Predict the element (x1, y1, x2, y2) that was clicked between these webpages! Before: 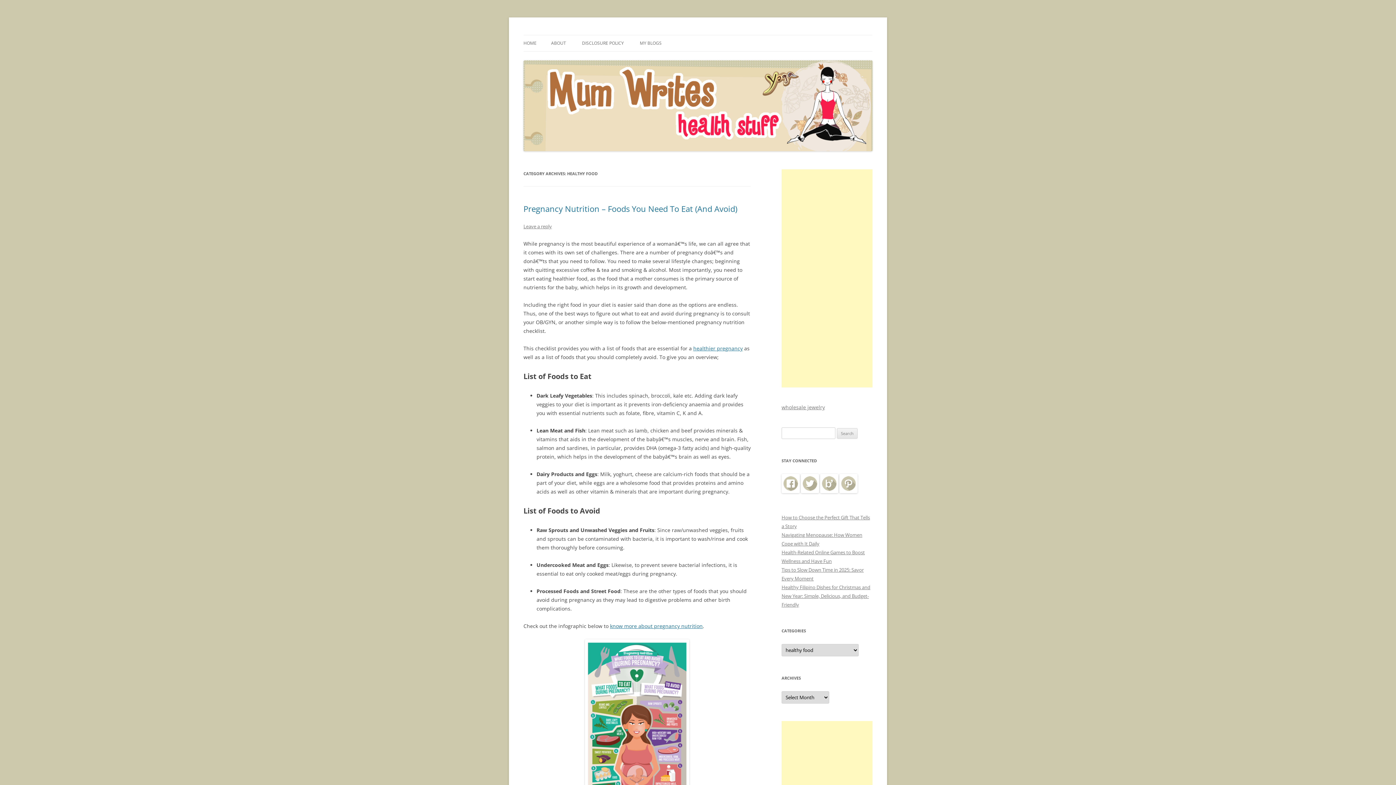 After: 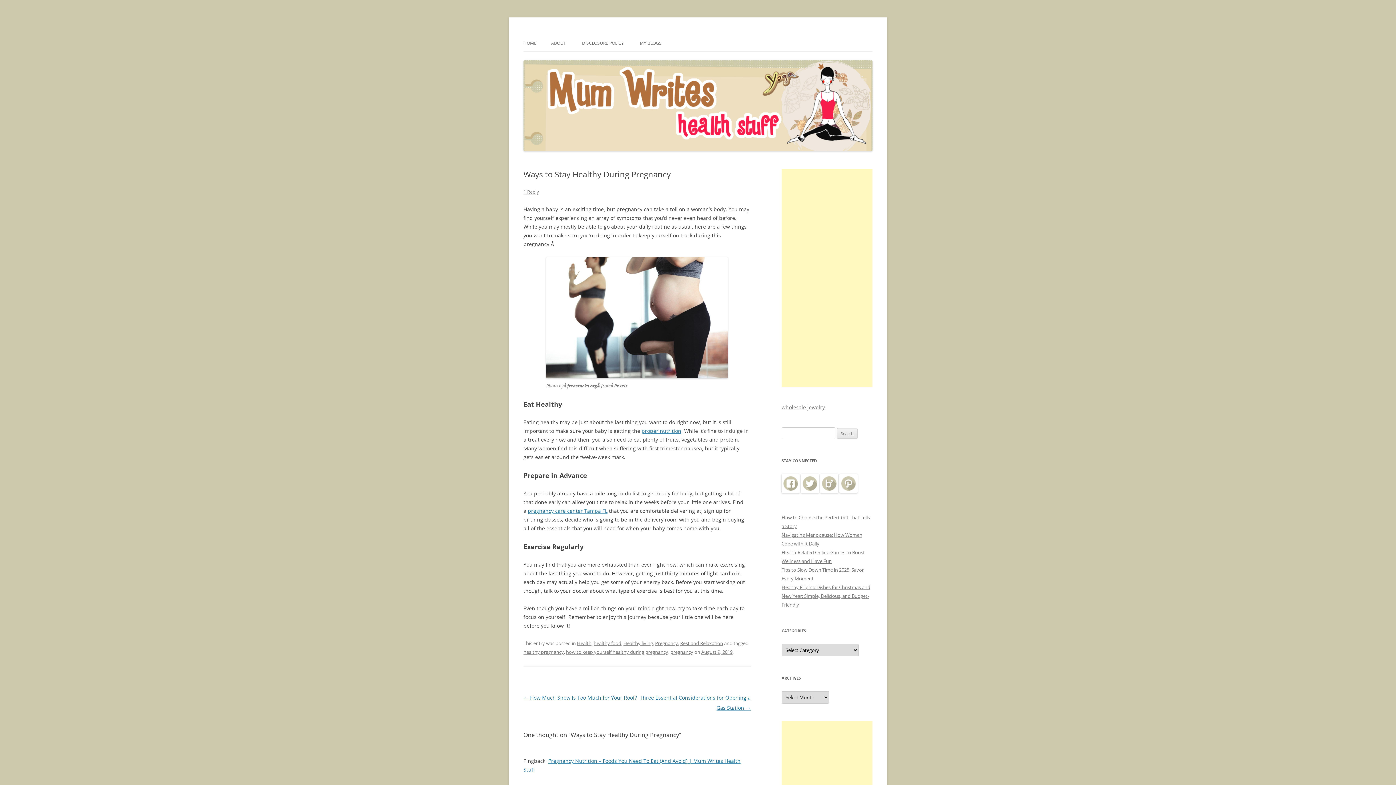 Action: bbox: (693, 344, 742, 351) label: healthier pregnancy